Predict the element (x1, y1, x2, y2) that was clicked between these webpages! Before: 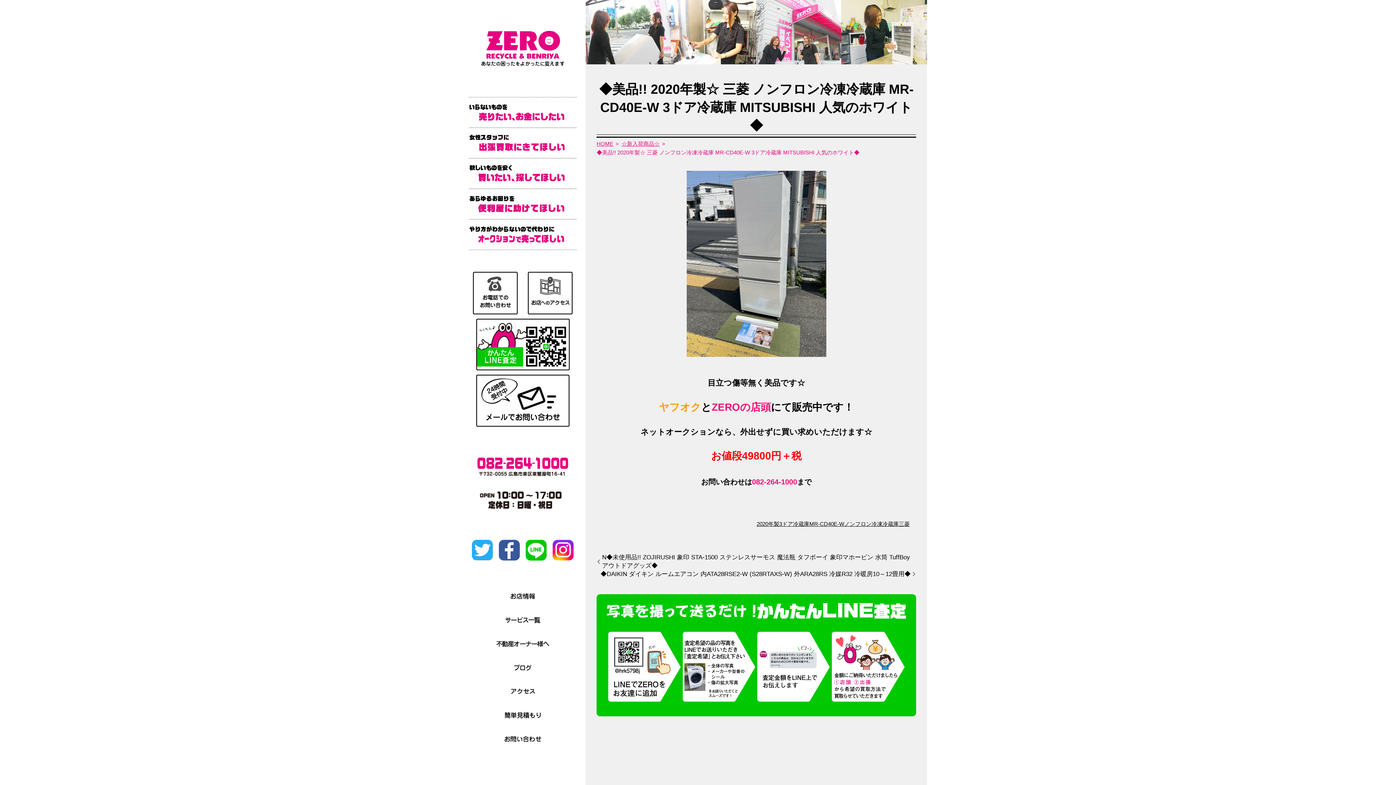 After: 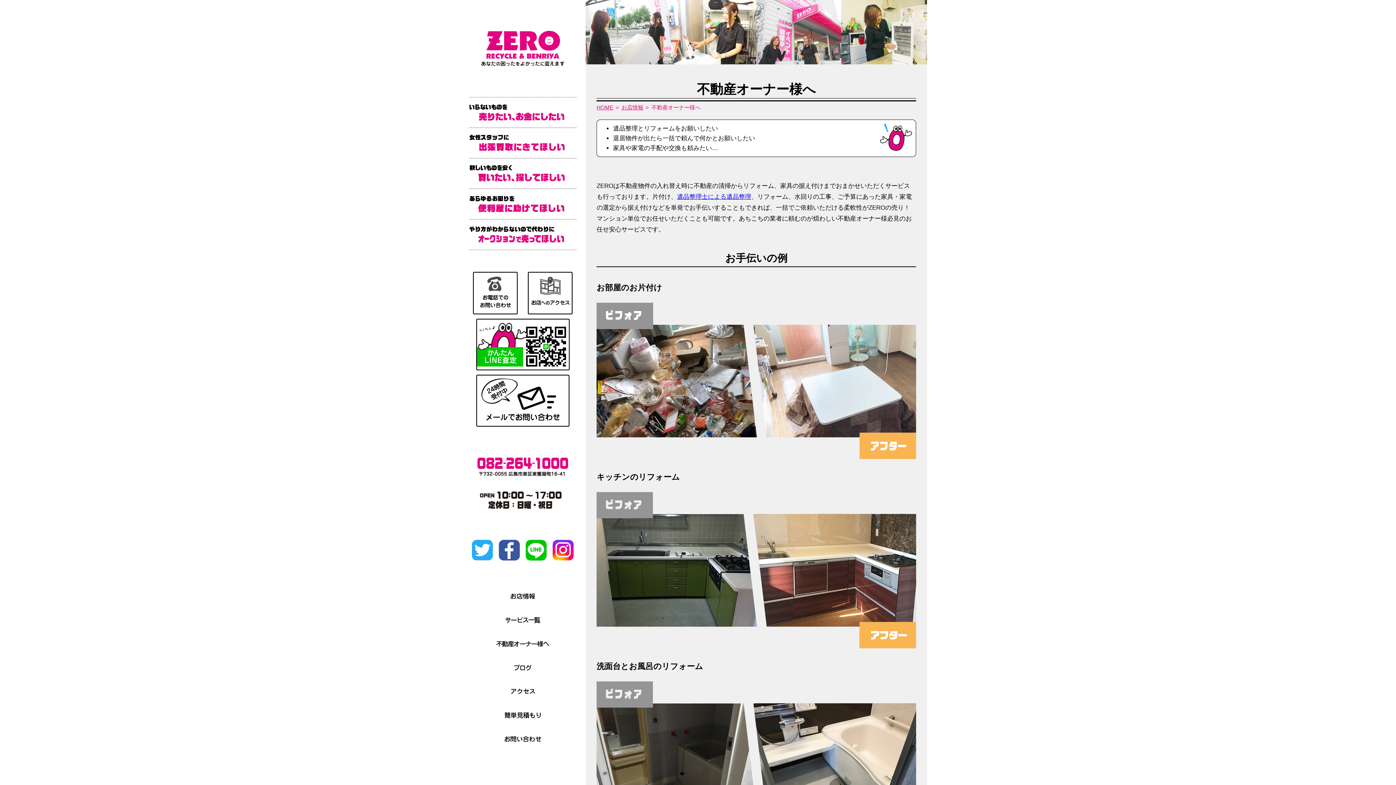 Action: bbox: (496, 640, 549, 647)